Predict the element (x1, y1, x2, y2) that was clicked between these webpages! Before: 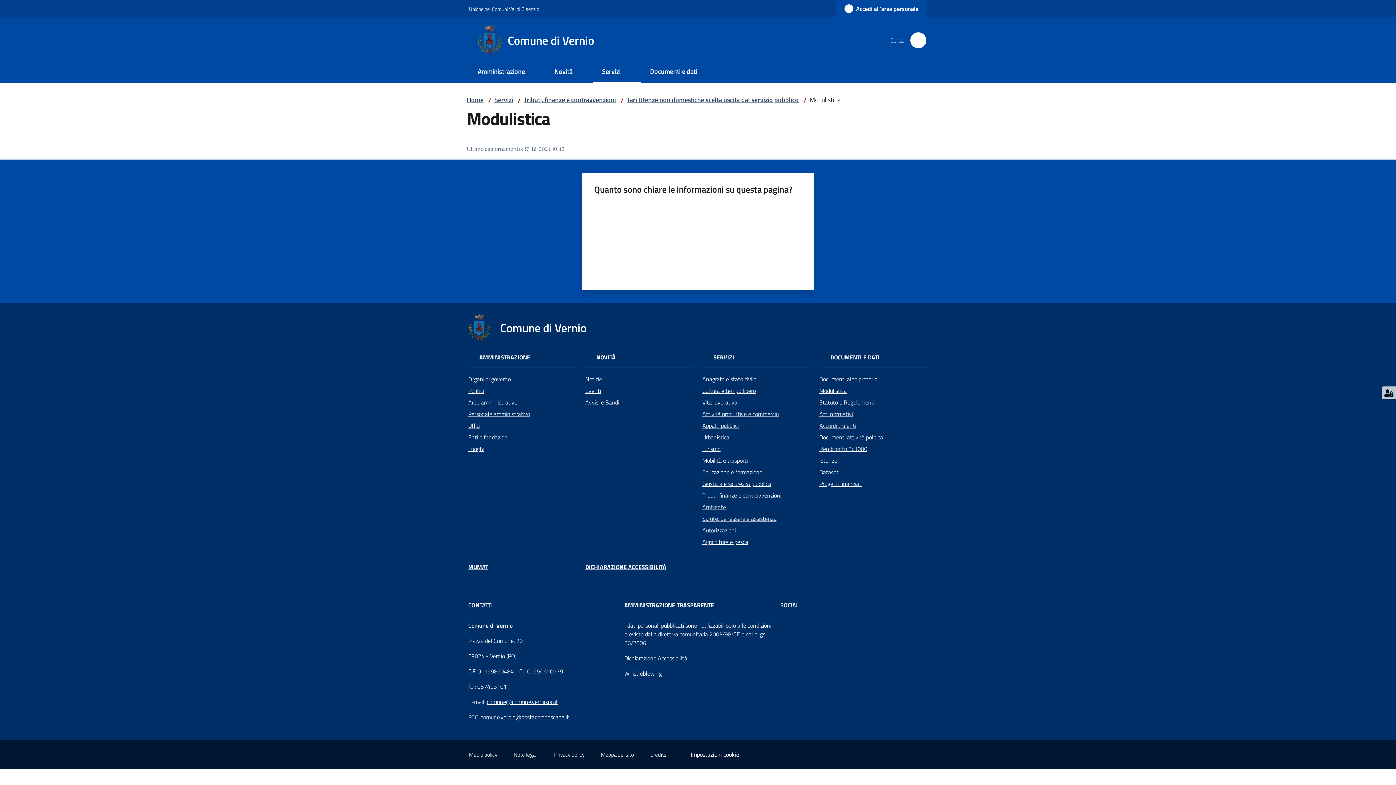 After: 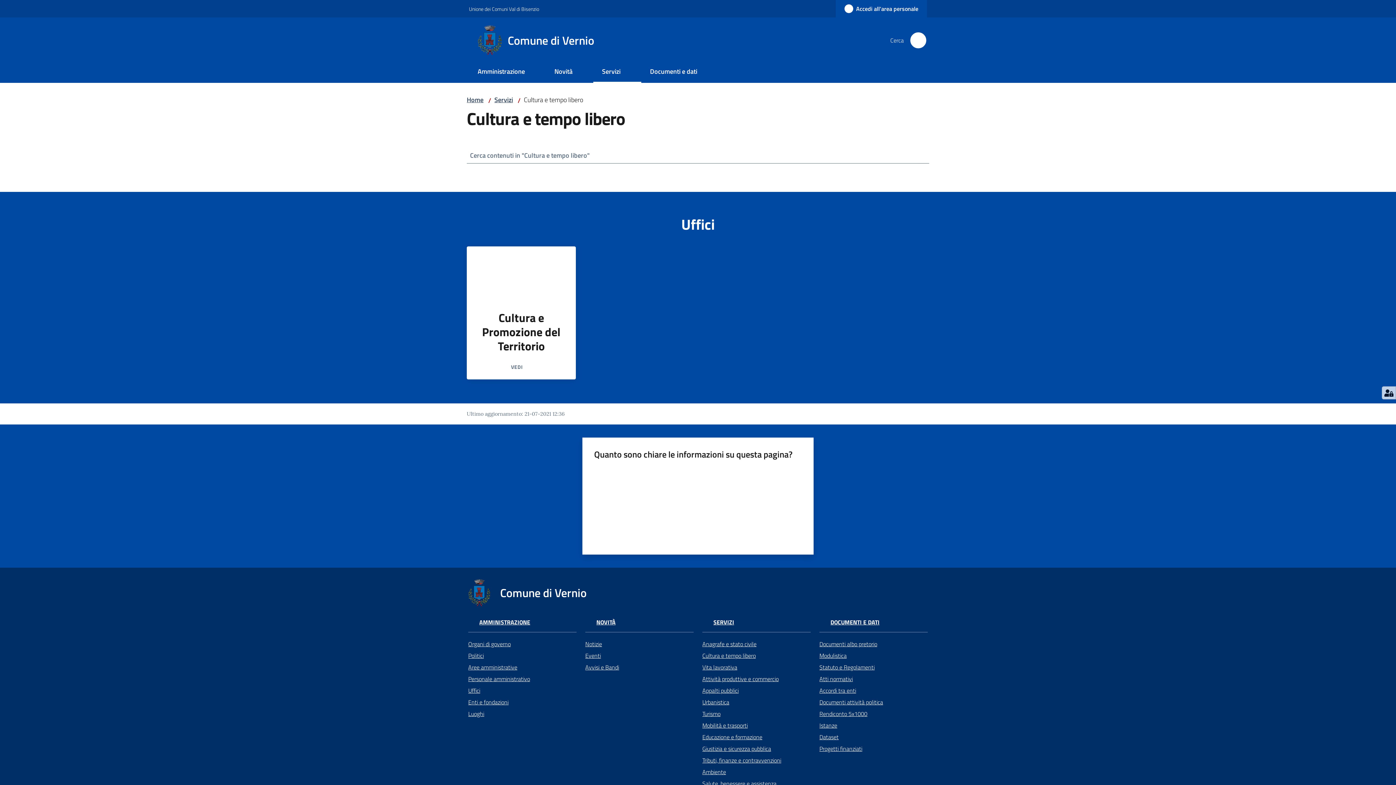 Action: bbox: (702, 385, 810, 396) label: Cultura e tempo libero